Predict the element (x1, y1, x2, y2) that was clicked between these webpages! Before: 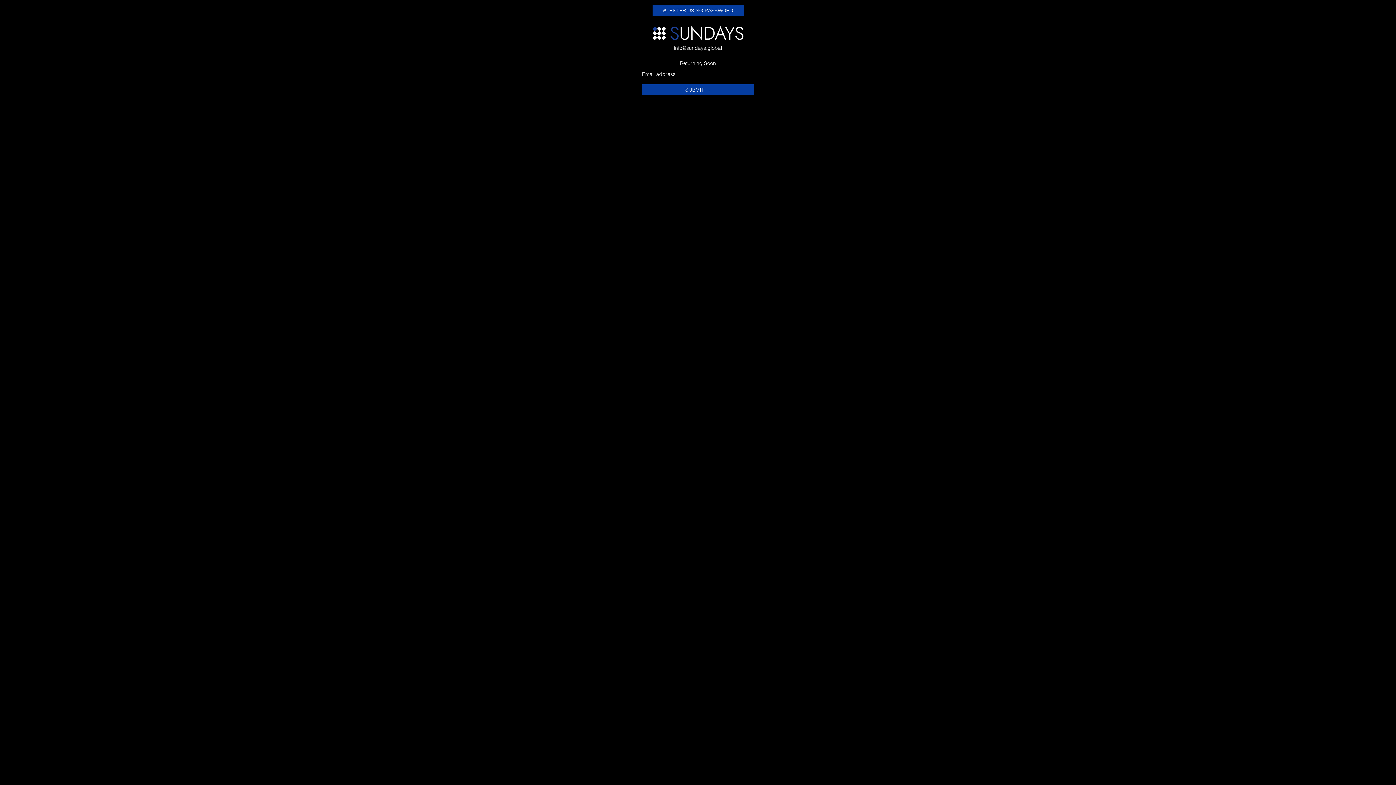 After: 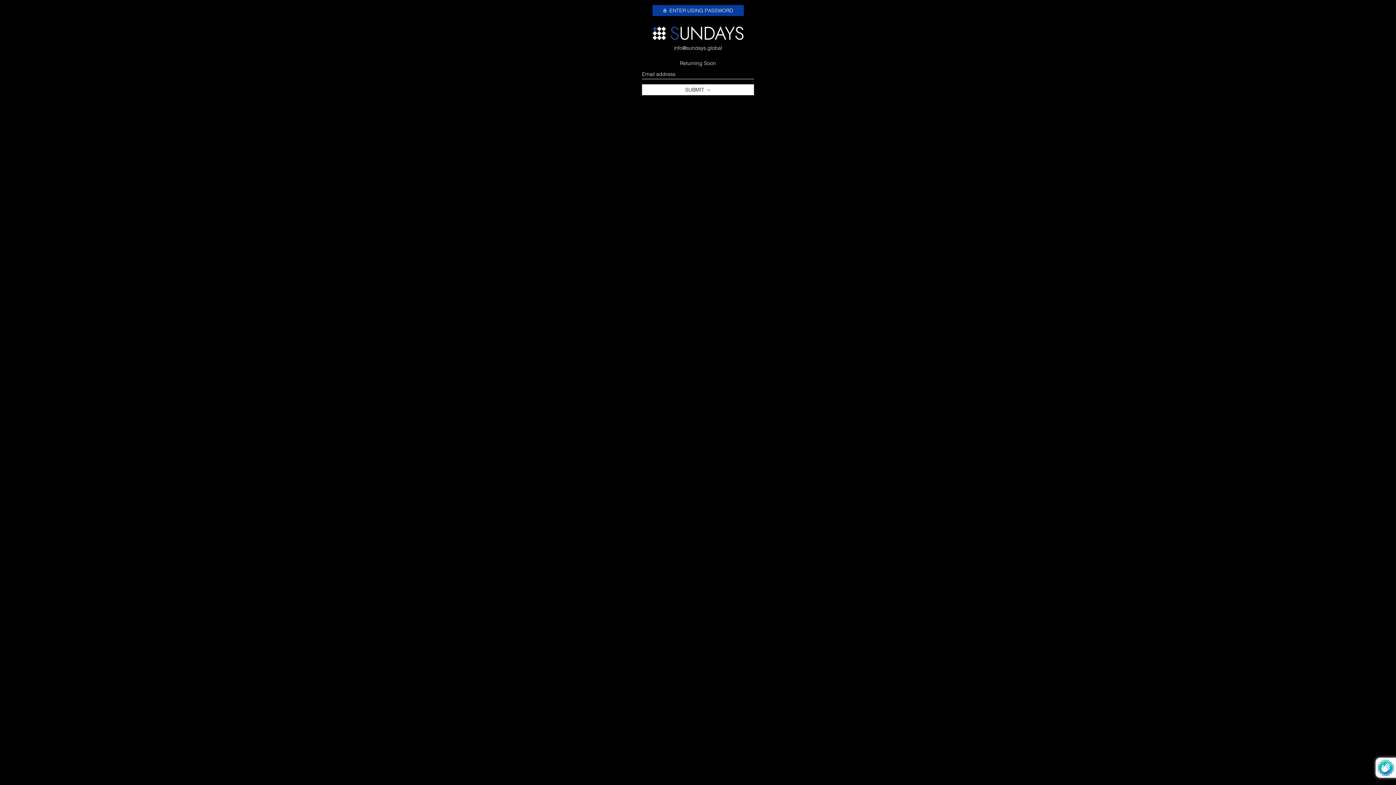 Action: bbox: (642, 84, 754, 95) label: SUBMIT